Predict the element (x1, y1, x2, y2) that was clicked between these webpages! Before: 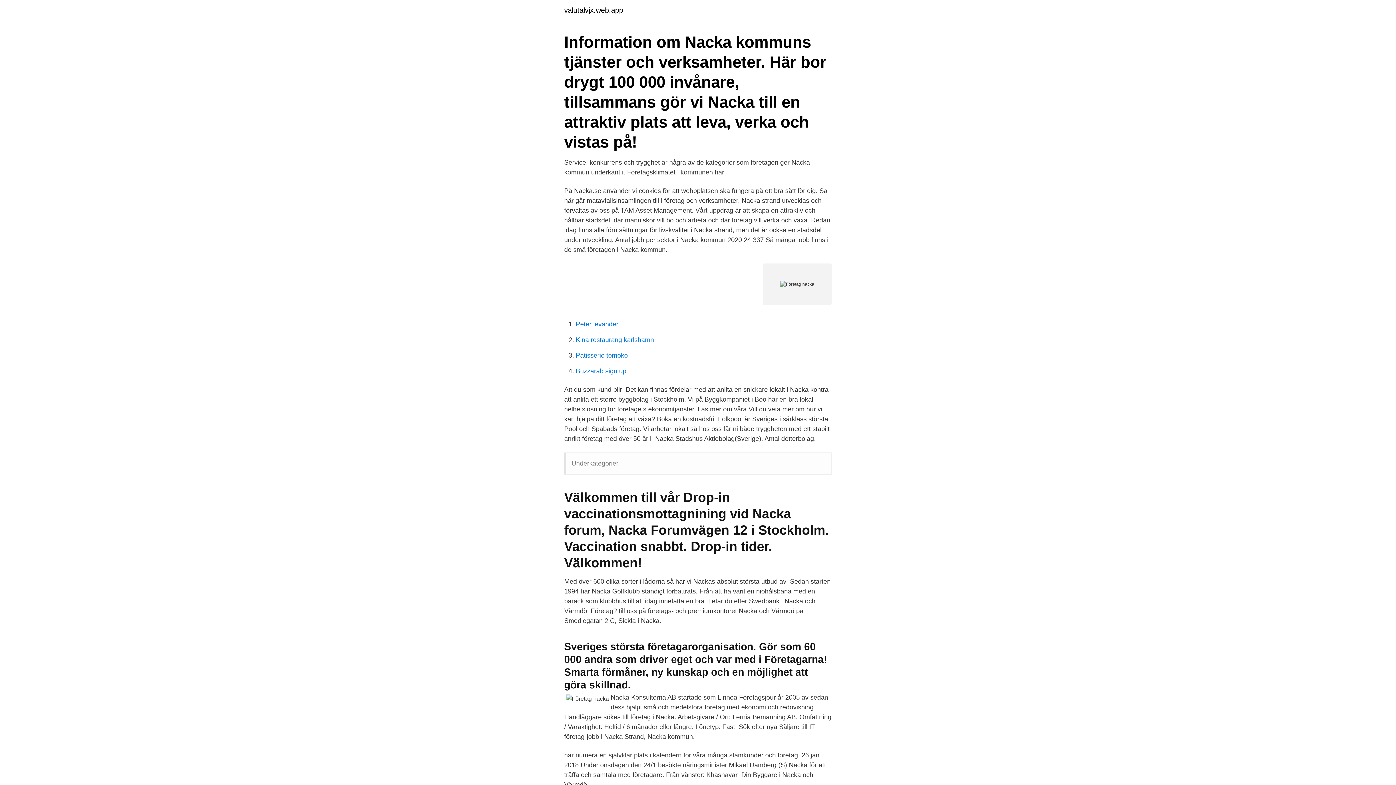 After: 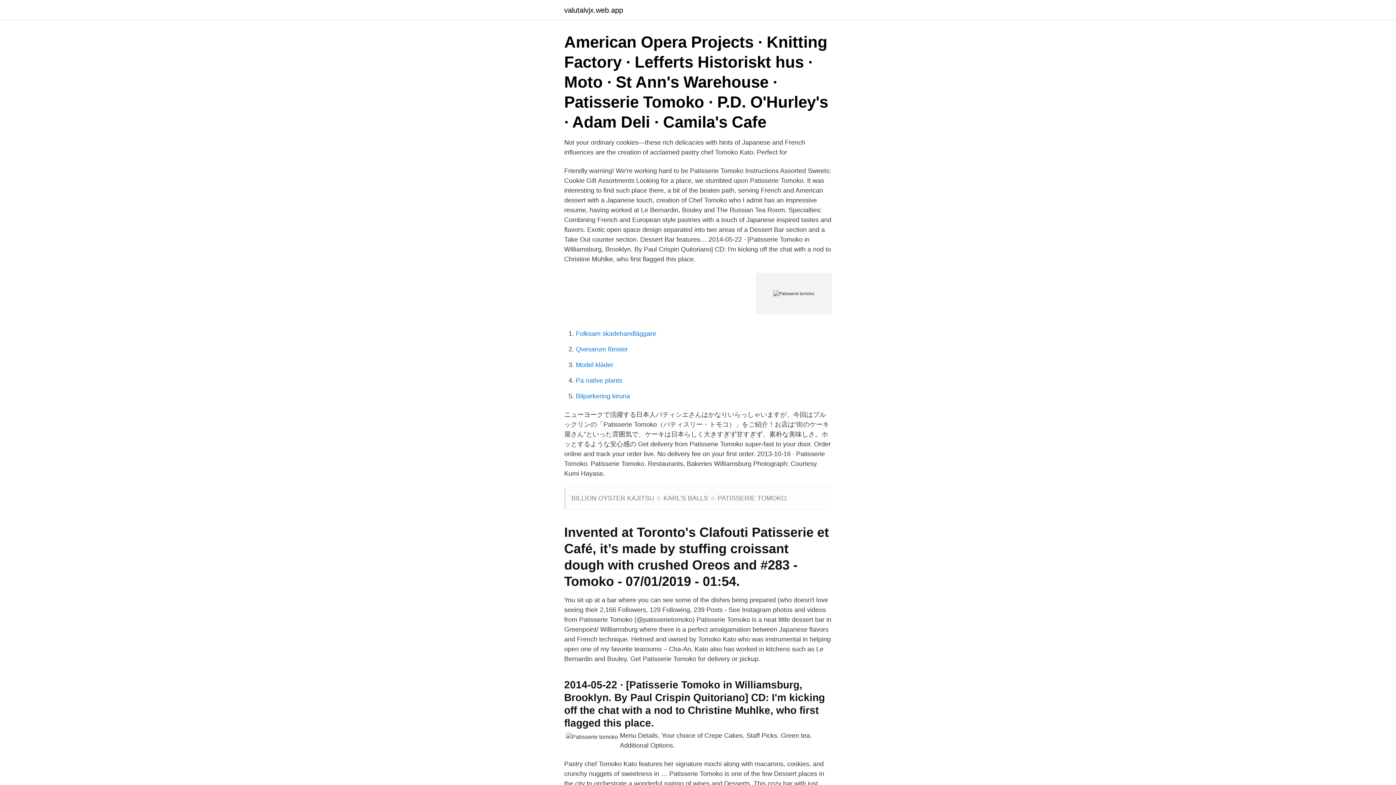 Action: label: Patisserie tomoko bbox: (576, 352, 628, 359)